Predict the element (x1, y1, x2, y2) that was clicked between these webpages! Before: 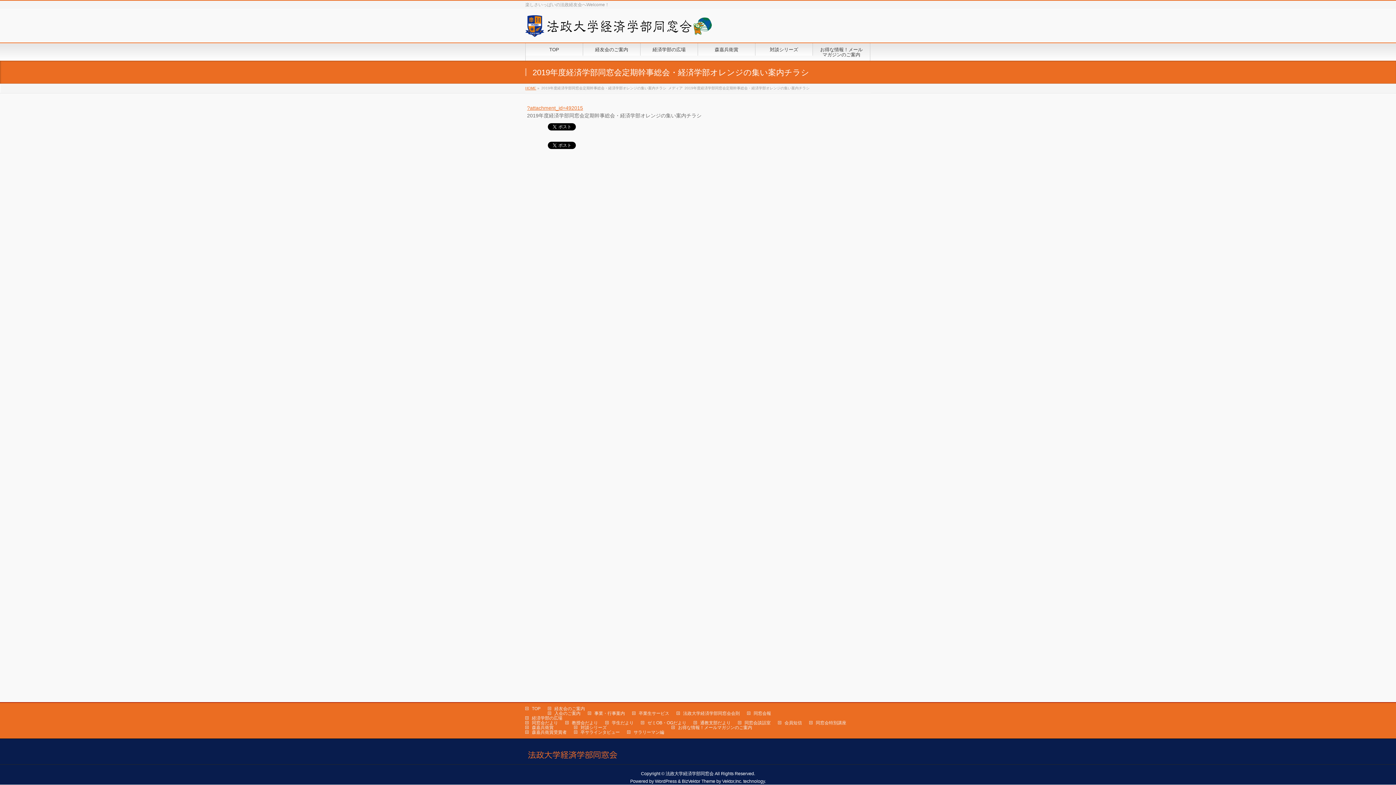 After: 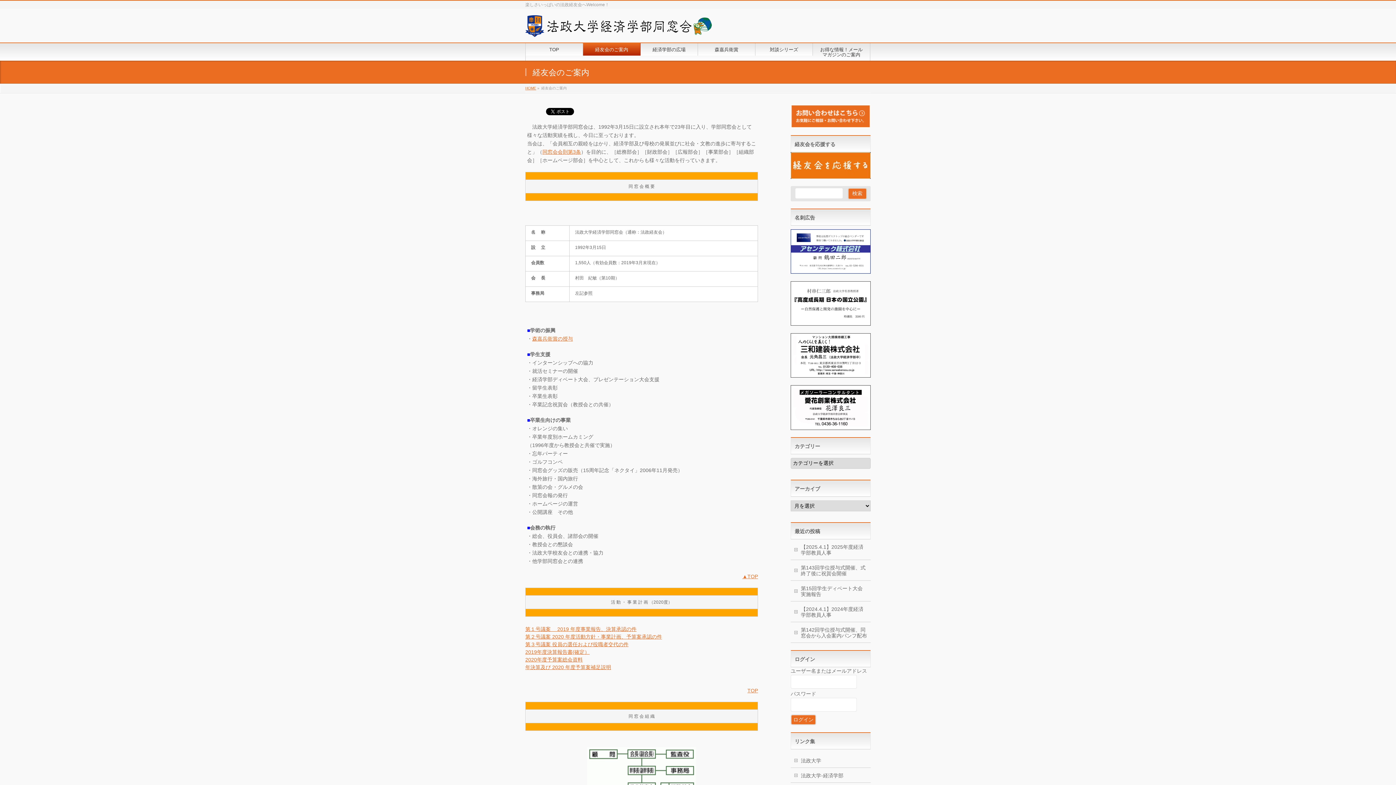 Action: bbox: (583, 43, 640, 55) label: 経友会のご案内